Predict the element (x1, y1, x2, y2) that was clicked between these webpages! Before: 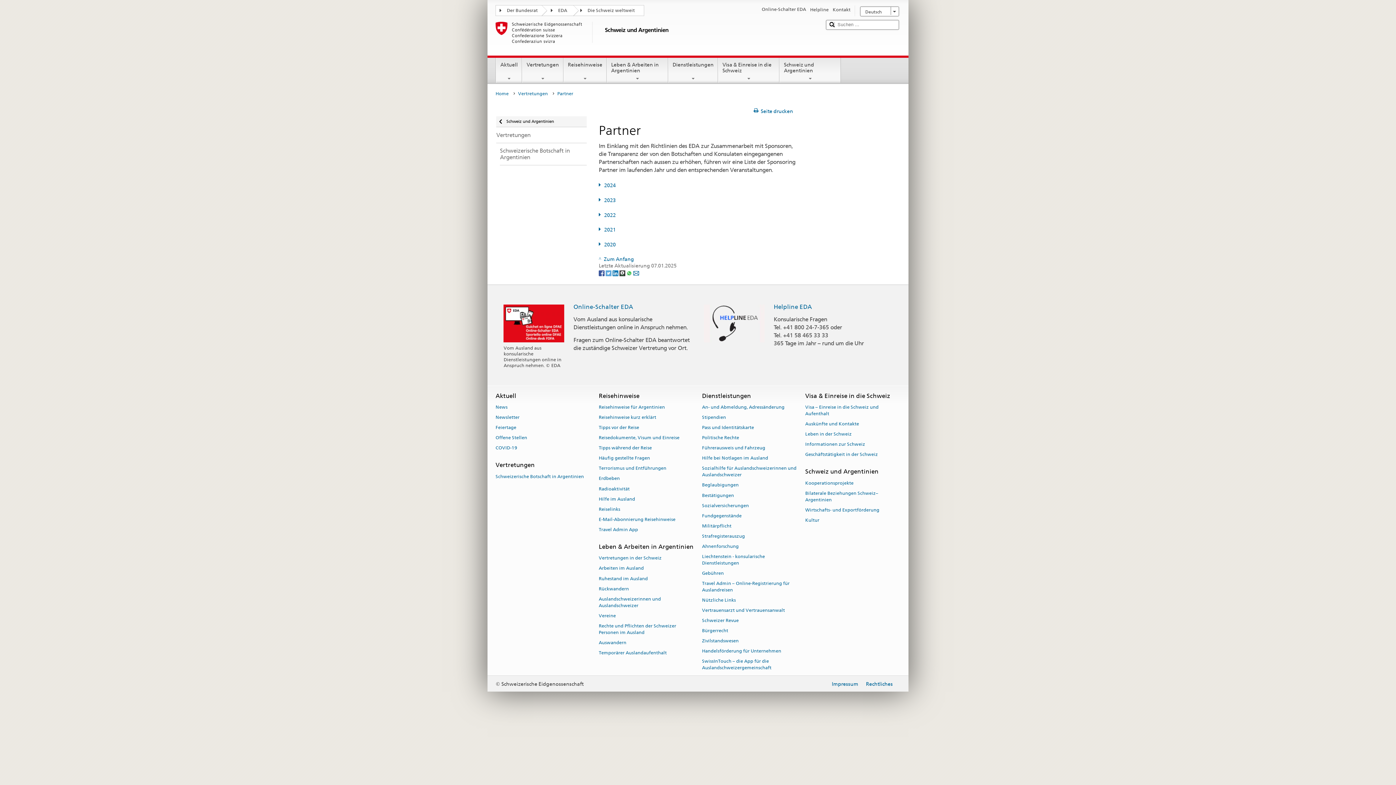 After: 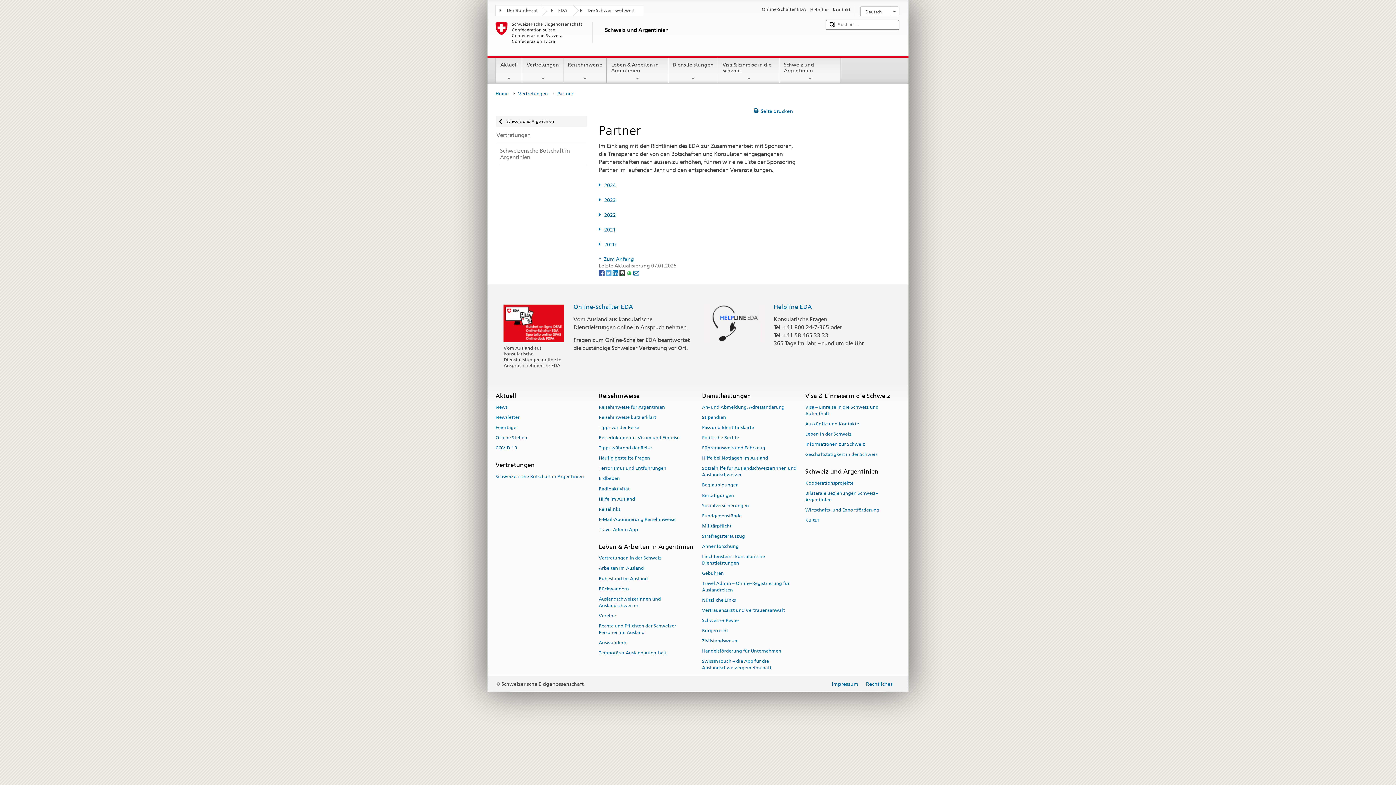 Action: label: Threema bbox: (619, 269, 626, 275)